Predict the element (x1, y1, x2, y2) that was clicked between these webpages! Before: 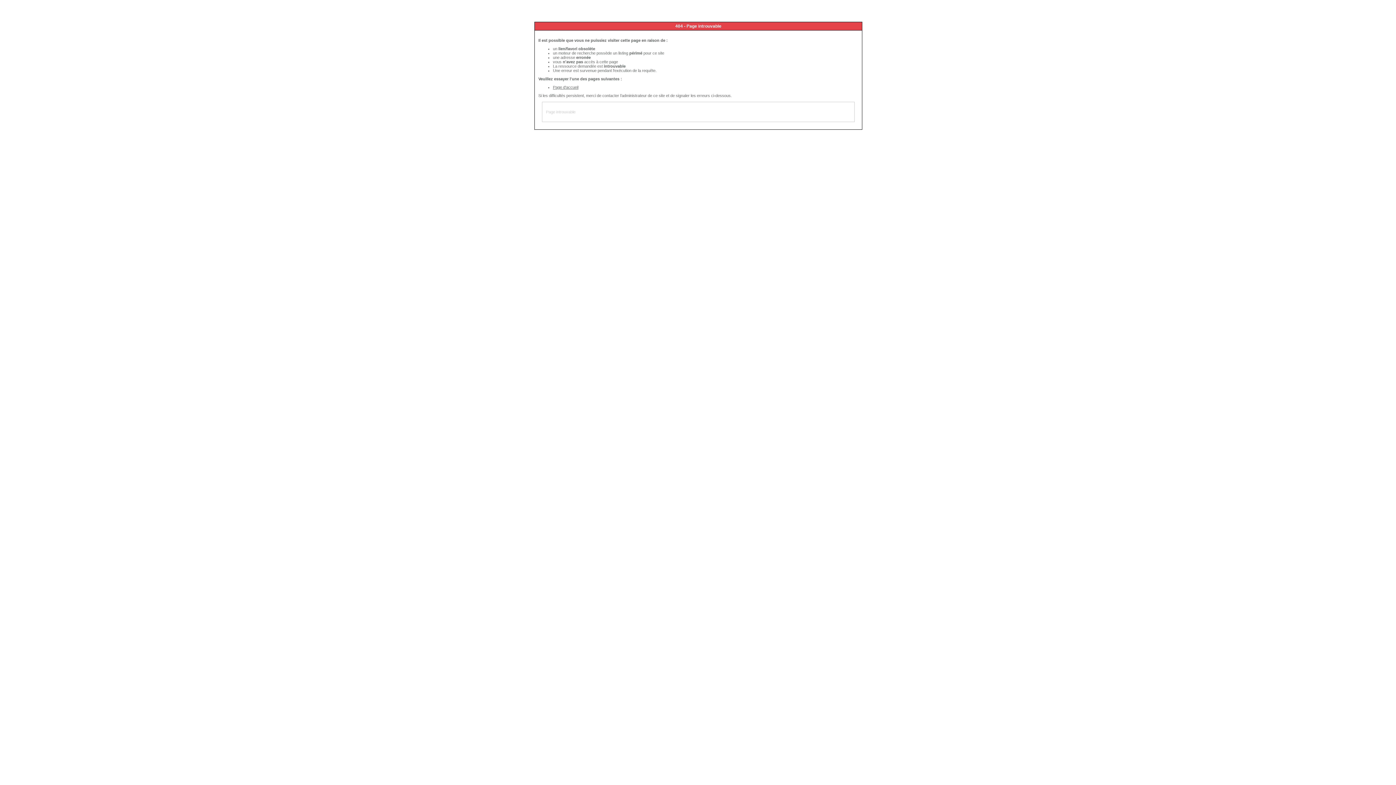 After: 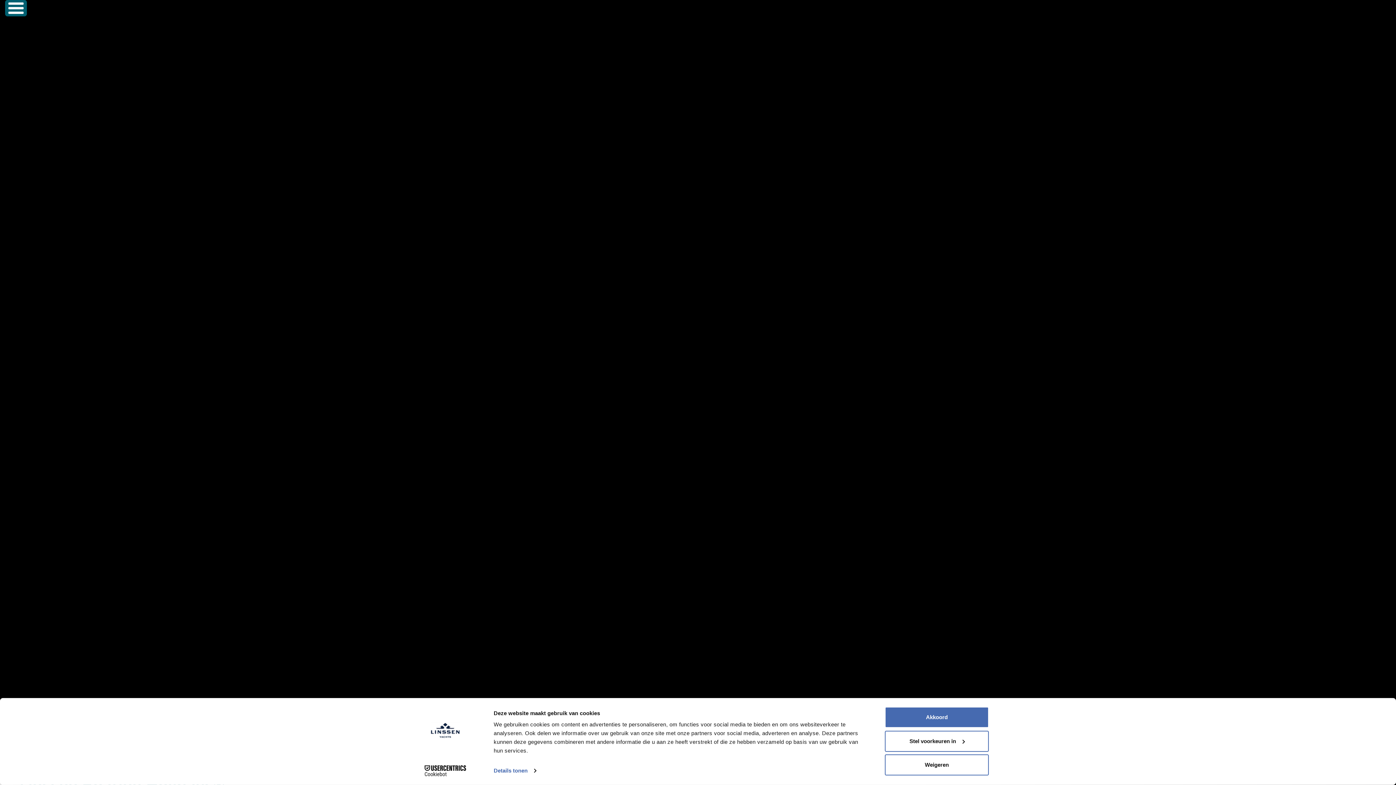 Action: label: Page d'accueil bbox: (553, 85, 578, 89)